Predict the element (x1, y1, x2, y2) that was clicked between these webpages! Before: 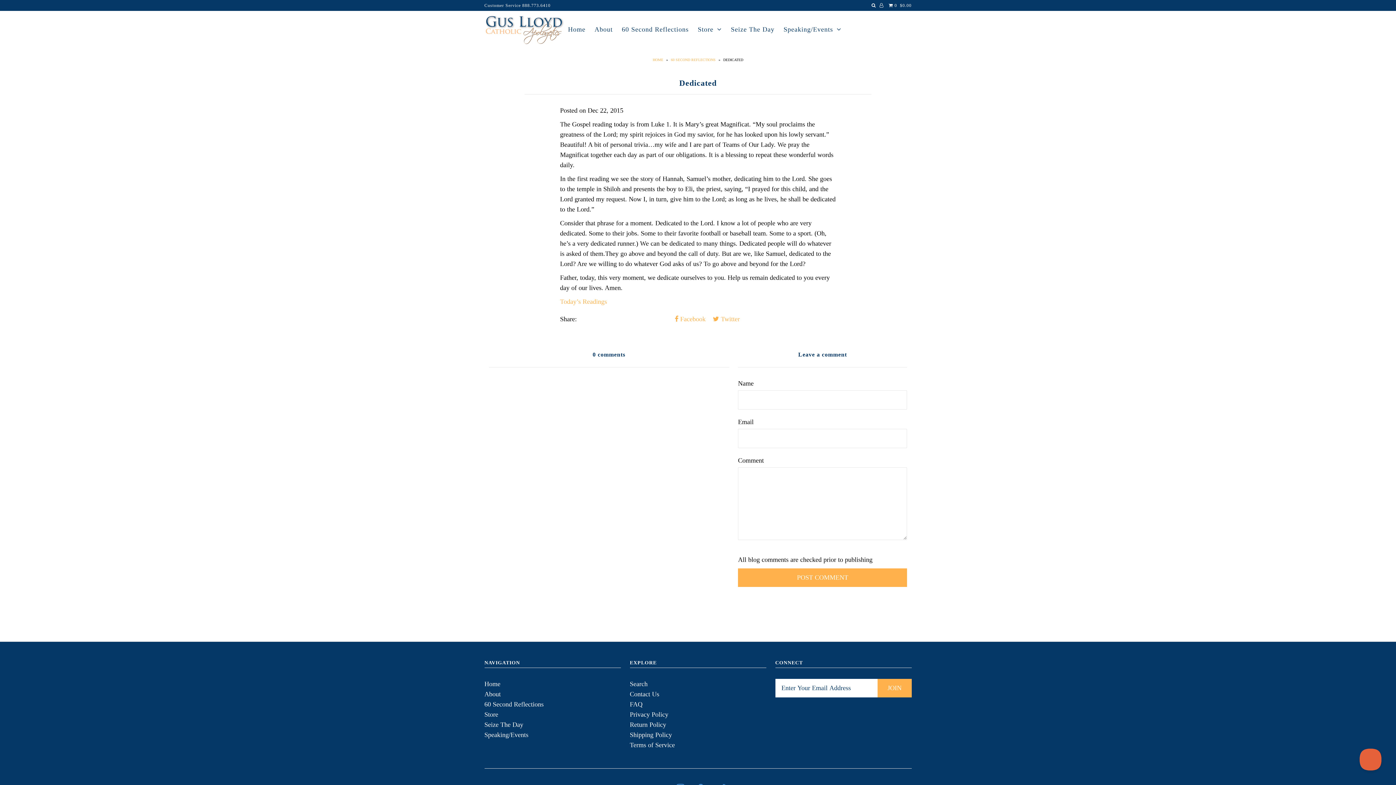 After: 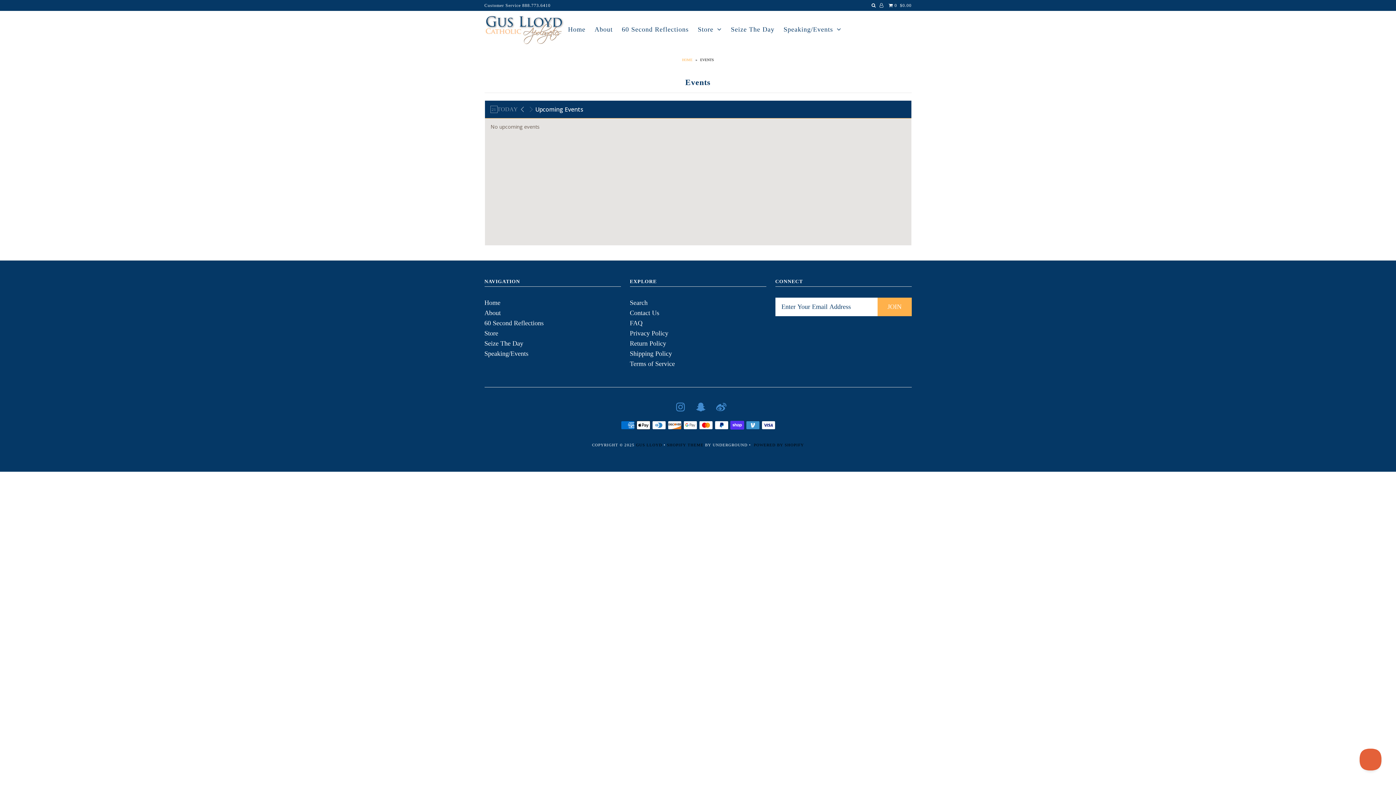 Action: bbox: (484, 731, 528, 738) label: Speaking/Events